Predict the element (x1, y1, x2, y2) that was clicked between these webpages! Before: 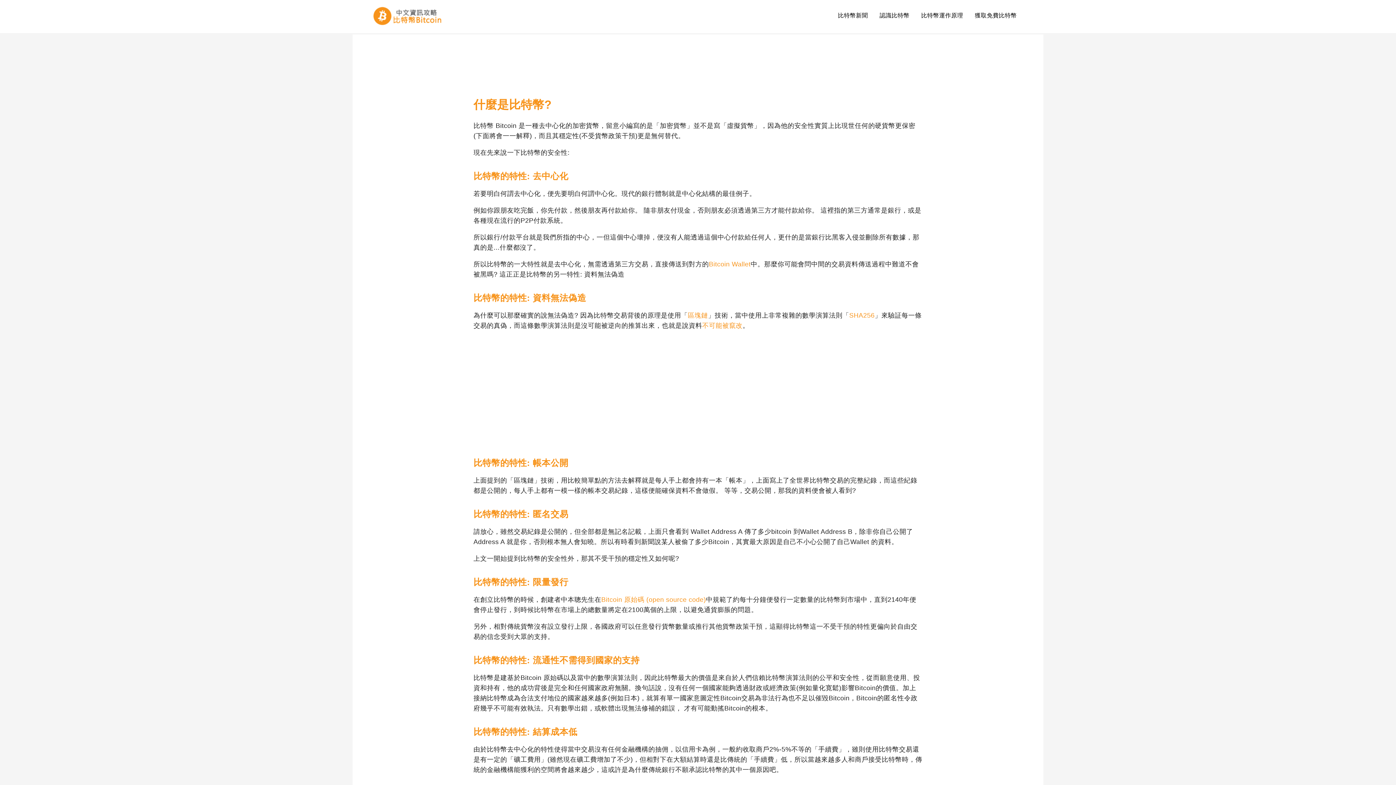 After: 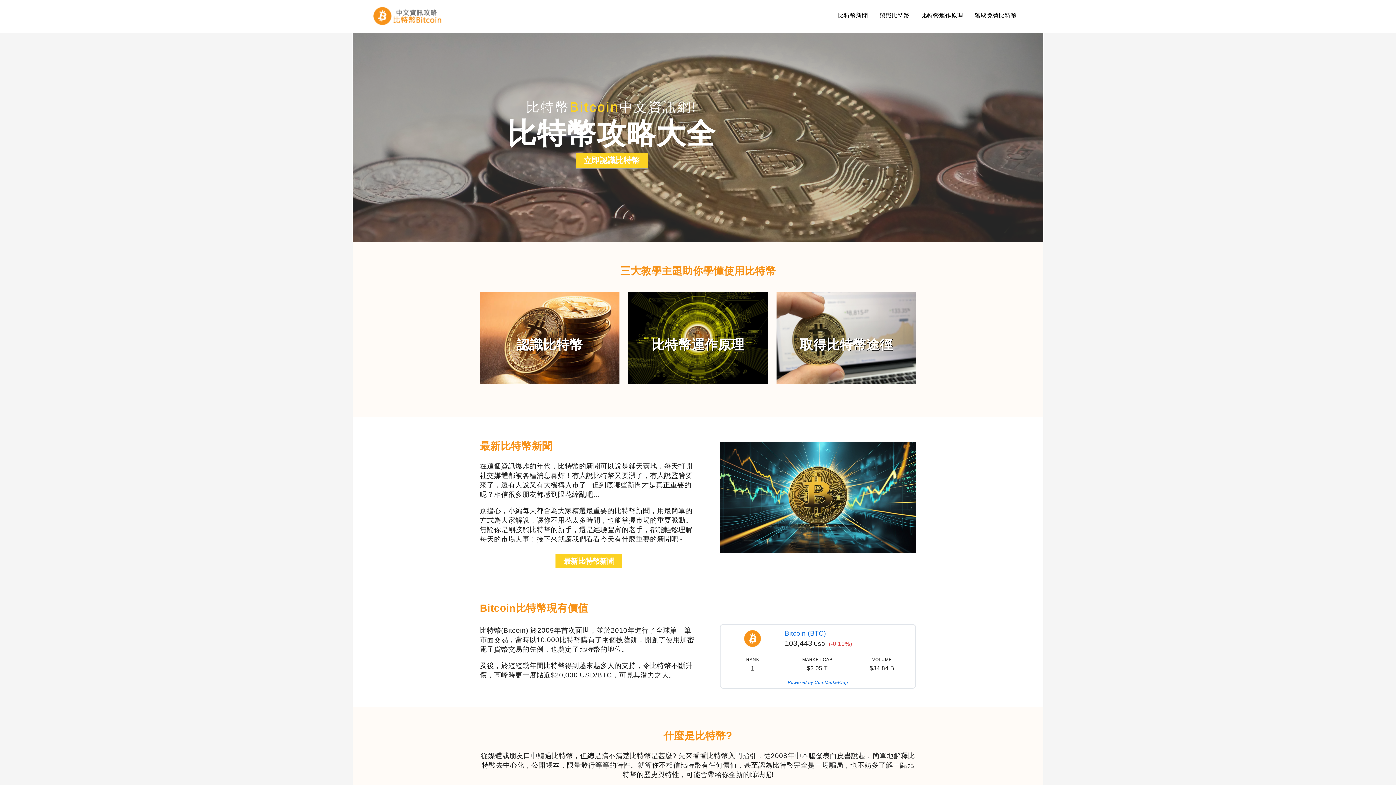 Action: bbox: (373, 20, 444, 26)